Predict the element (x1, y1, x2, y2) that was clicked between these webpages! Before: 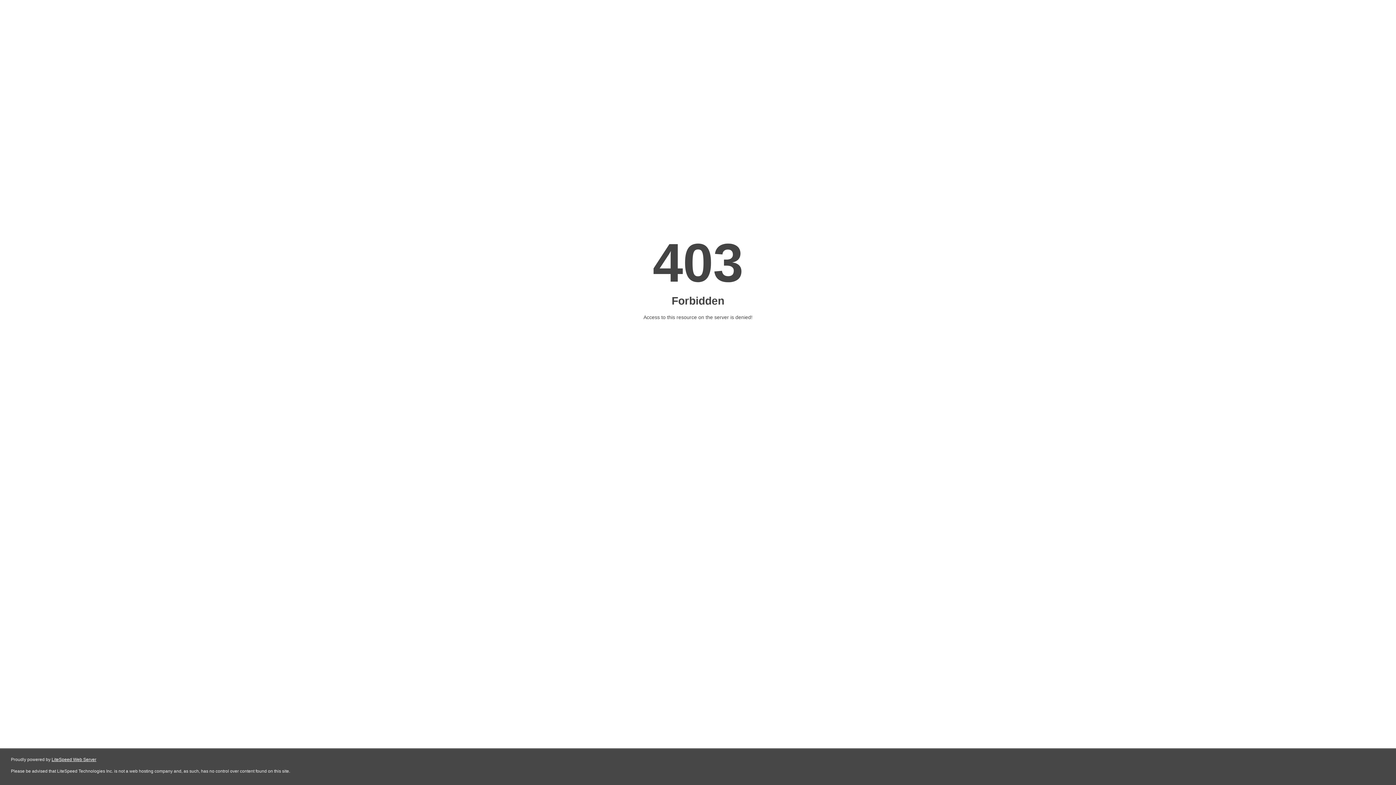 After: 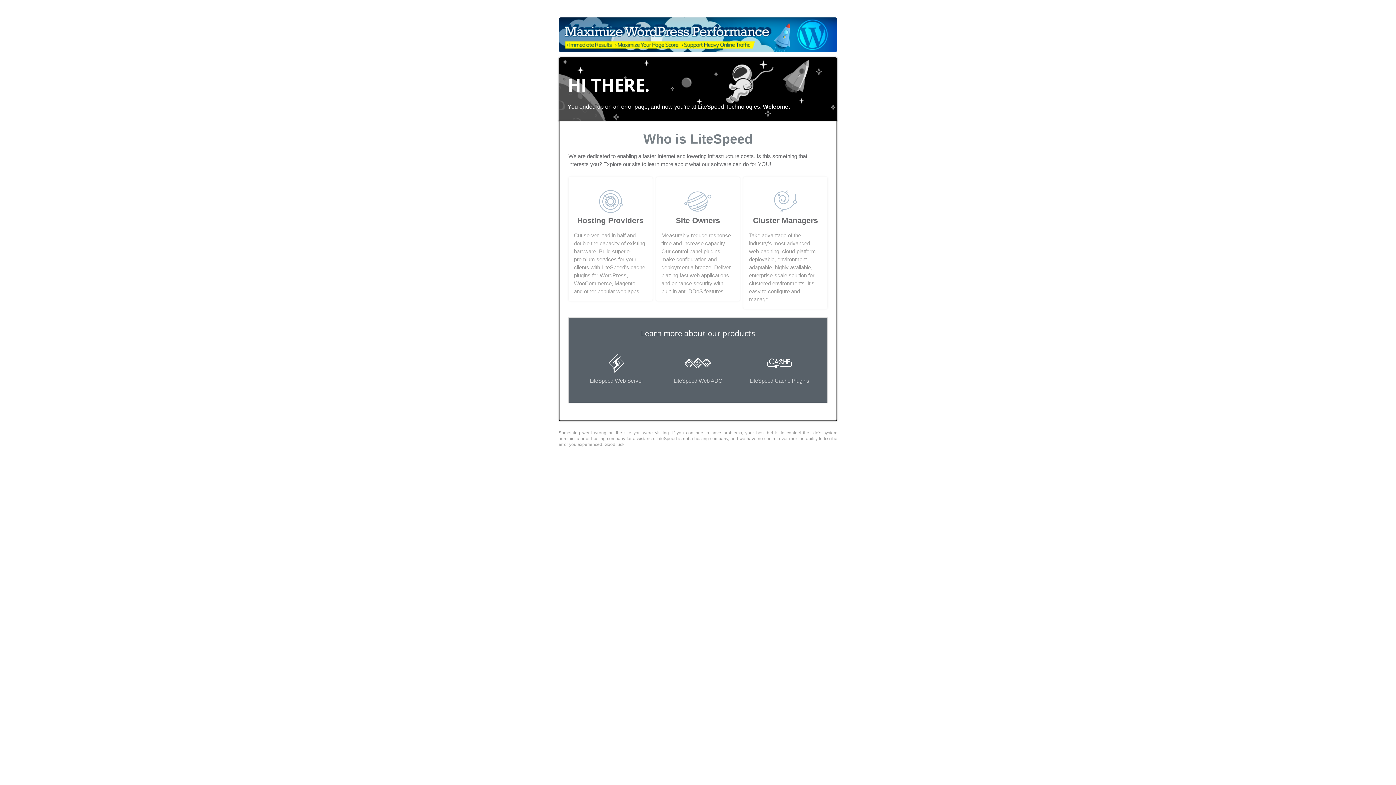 Action: bbox: (51, 757, 96, 762) label: LiteSpeed Web Server